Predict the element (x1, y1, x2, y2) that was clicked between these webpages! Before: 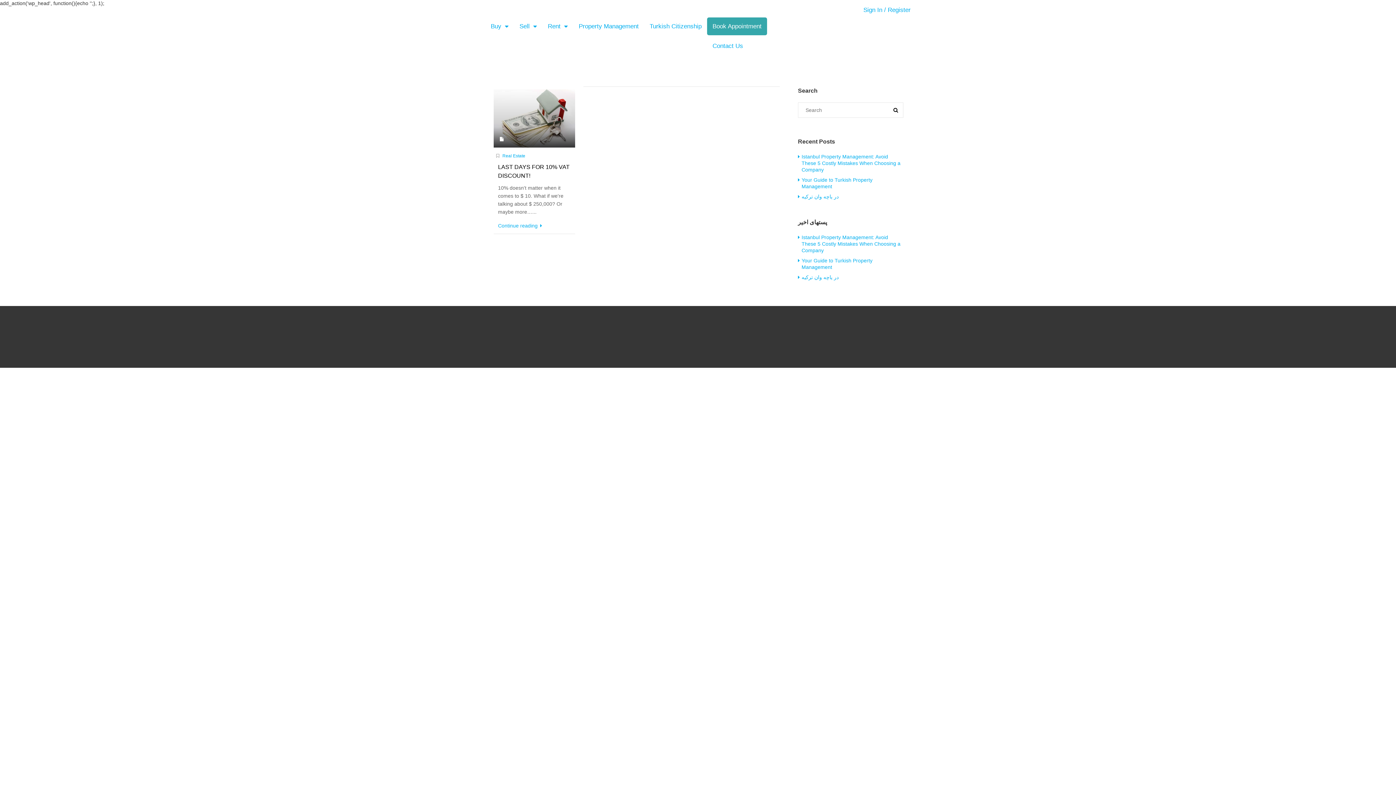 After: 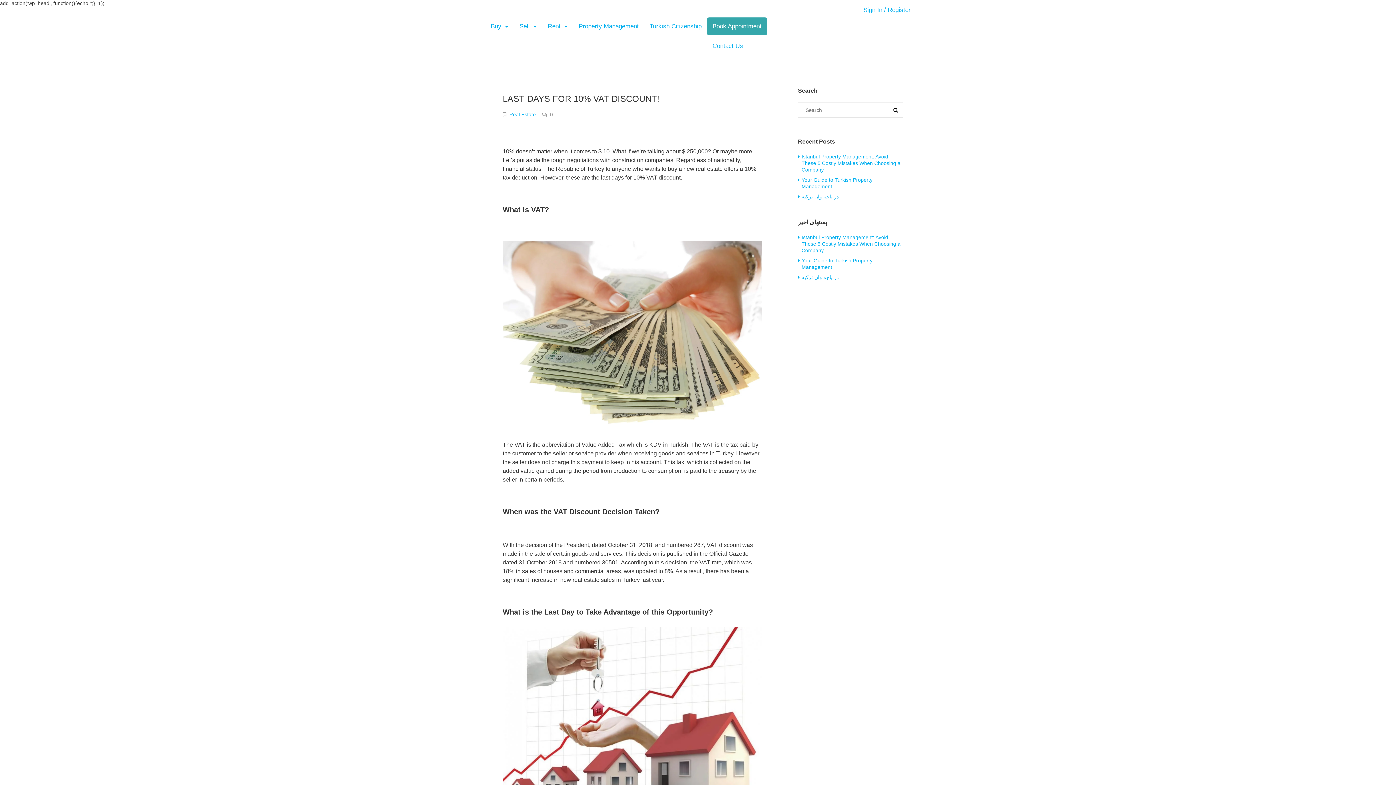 Action: bbox: (498, 222, 542, 228) label: Continue reading 